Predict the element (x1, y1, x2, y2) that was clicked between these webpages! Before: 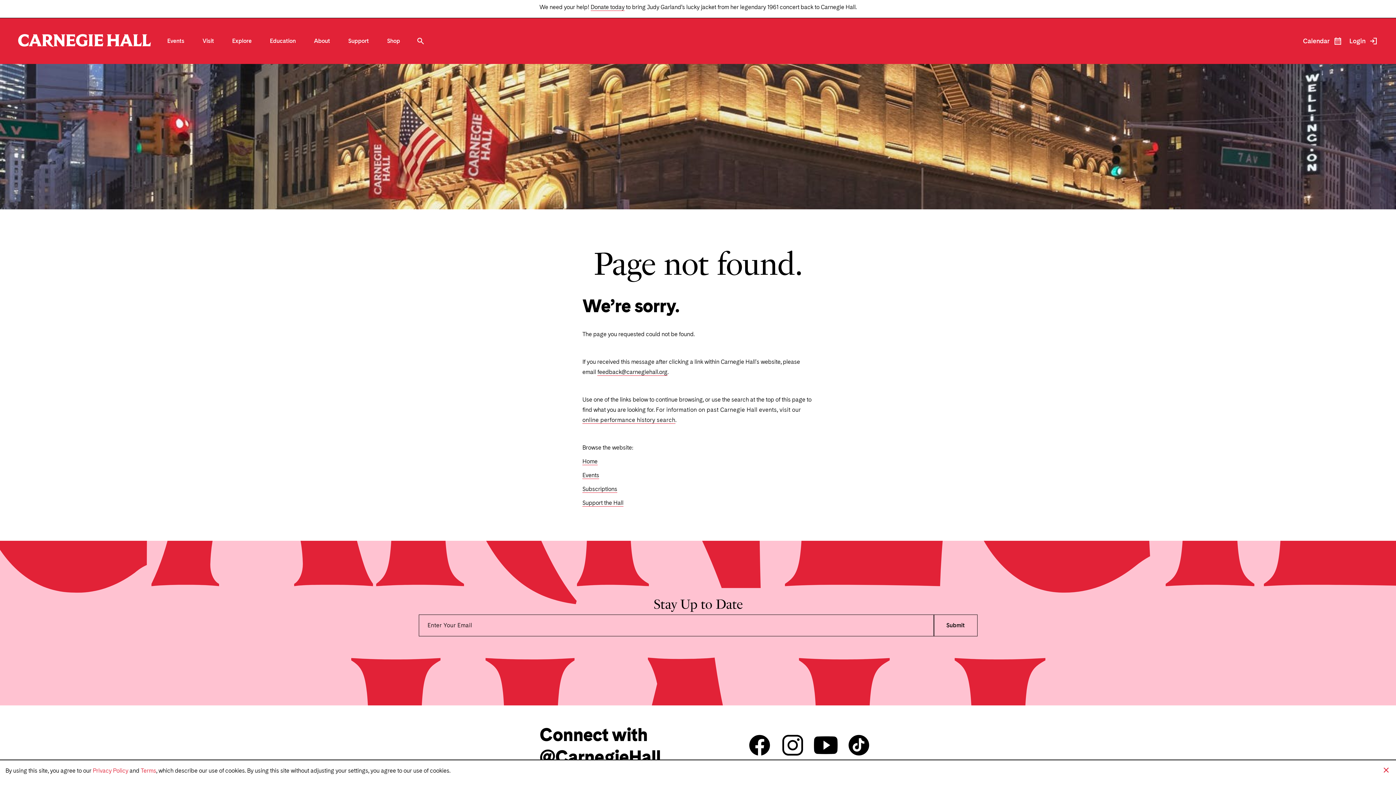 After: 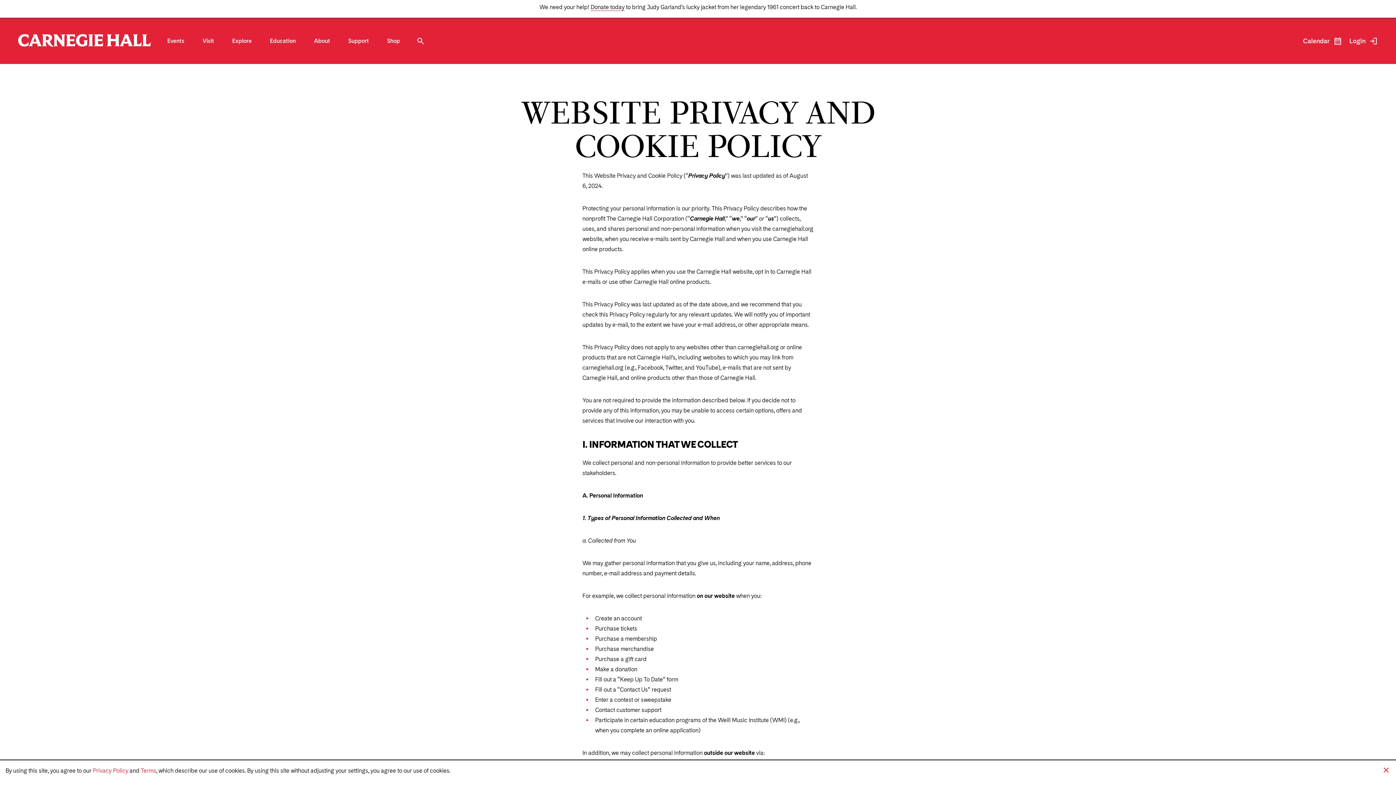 Action: label: Privacy Policy bbox: (92, 767, 128, 774)